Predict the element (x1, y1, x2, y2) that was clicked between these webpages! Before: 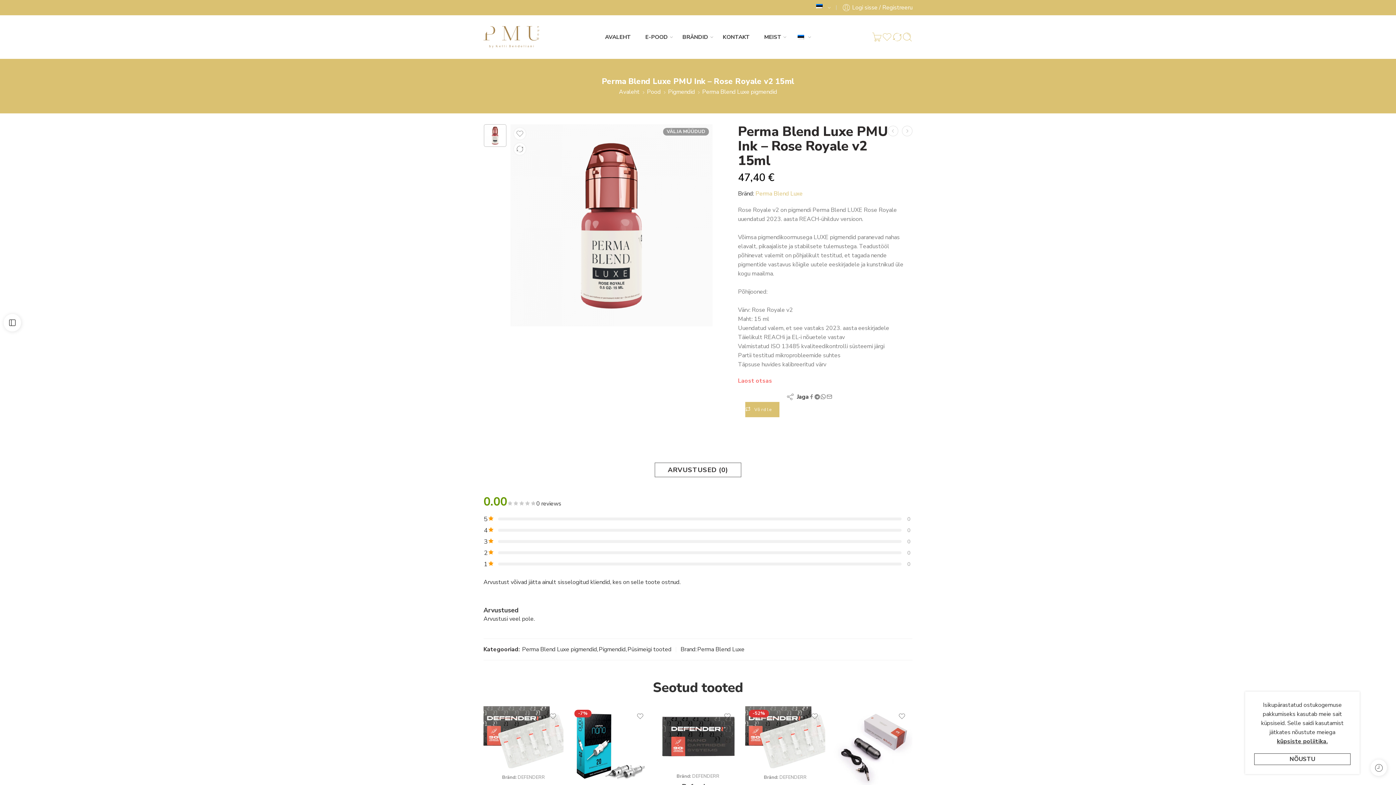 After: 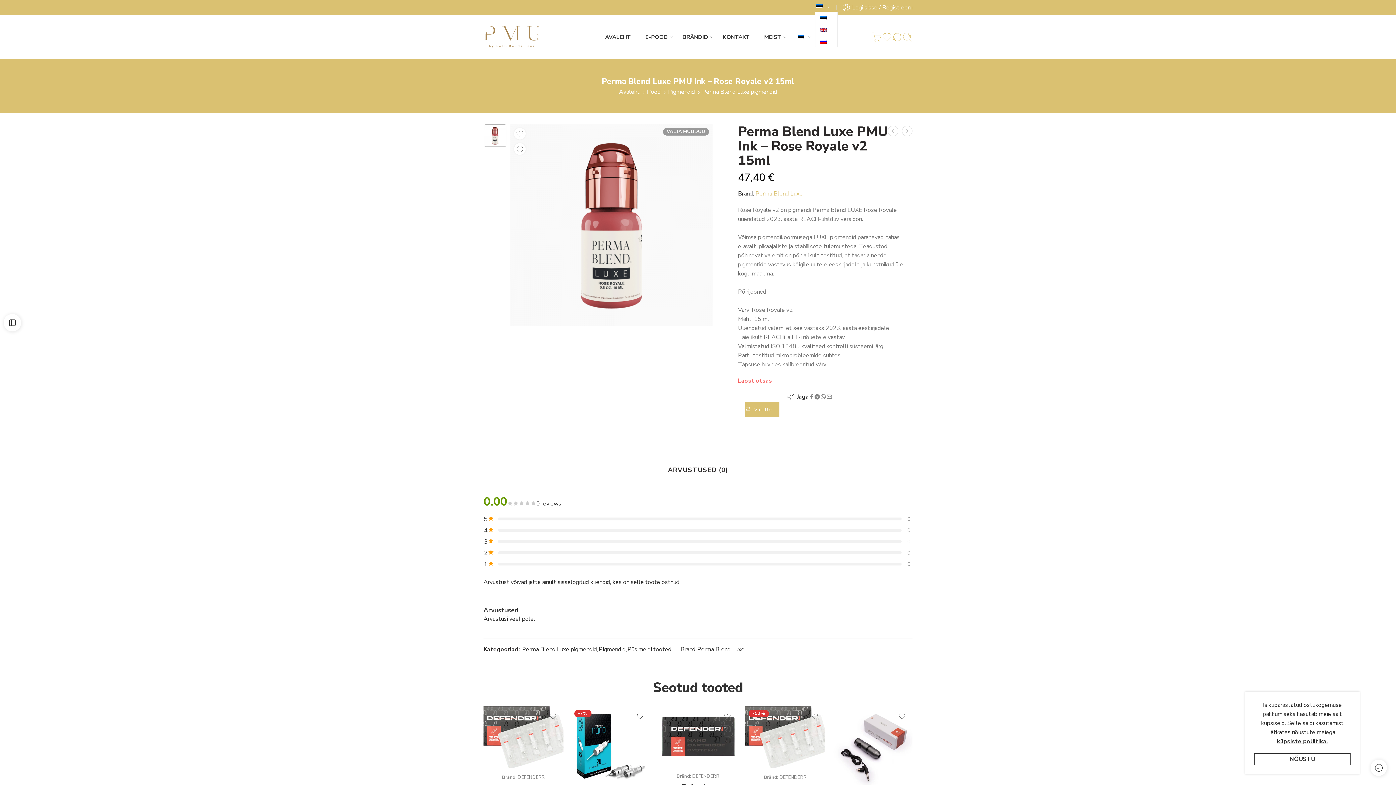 Action: bbox: (815, 0, 824, 11)